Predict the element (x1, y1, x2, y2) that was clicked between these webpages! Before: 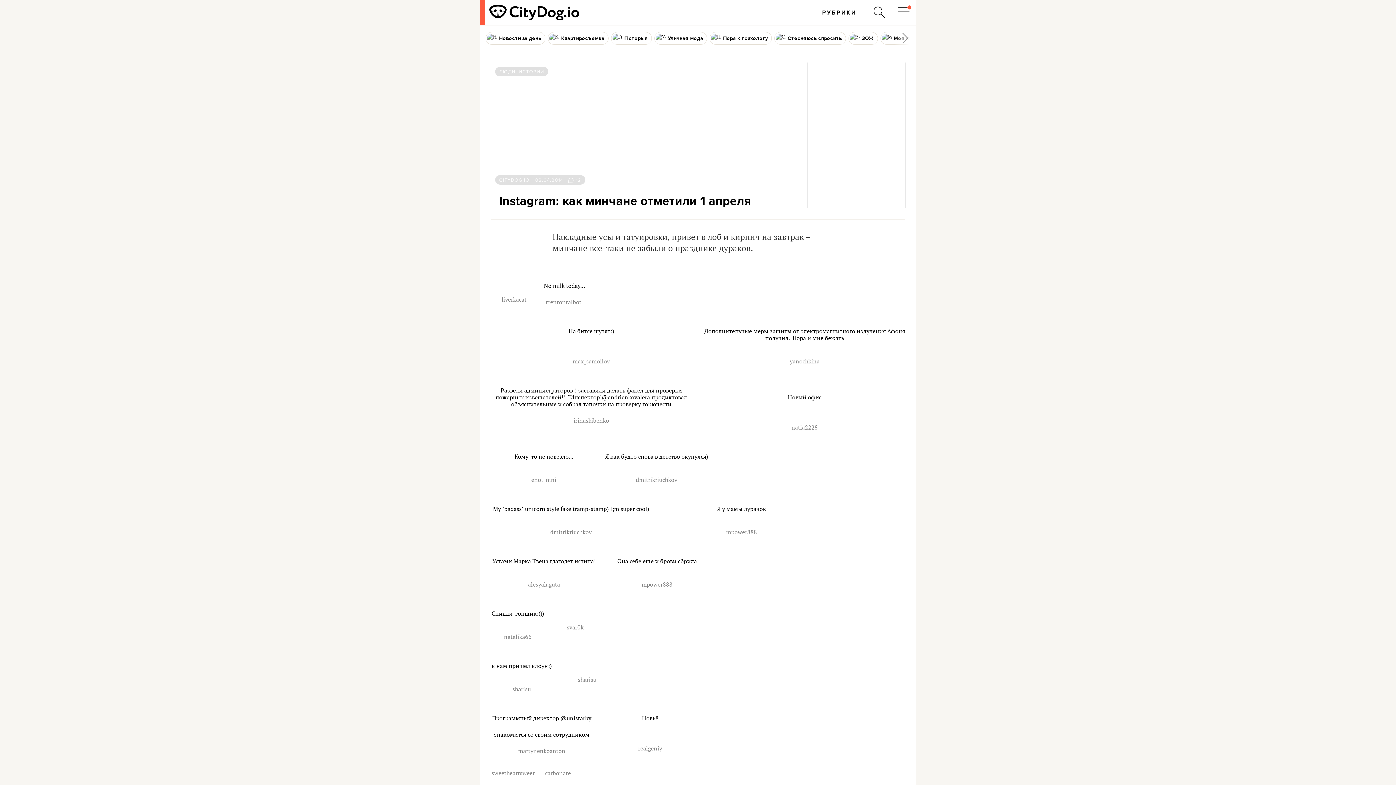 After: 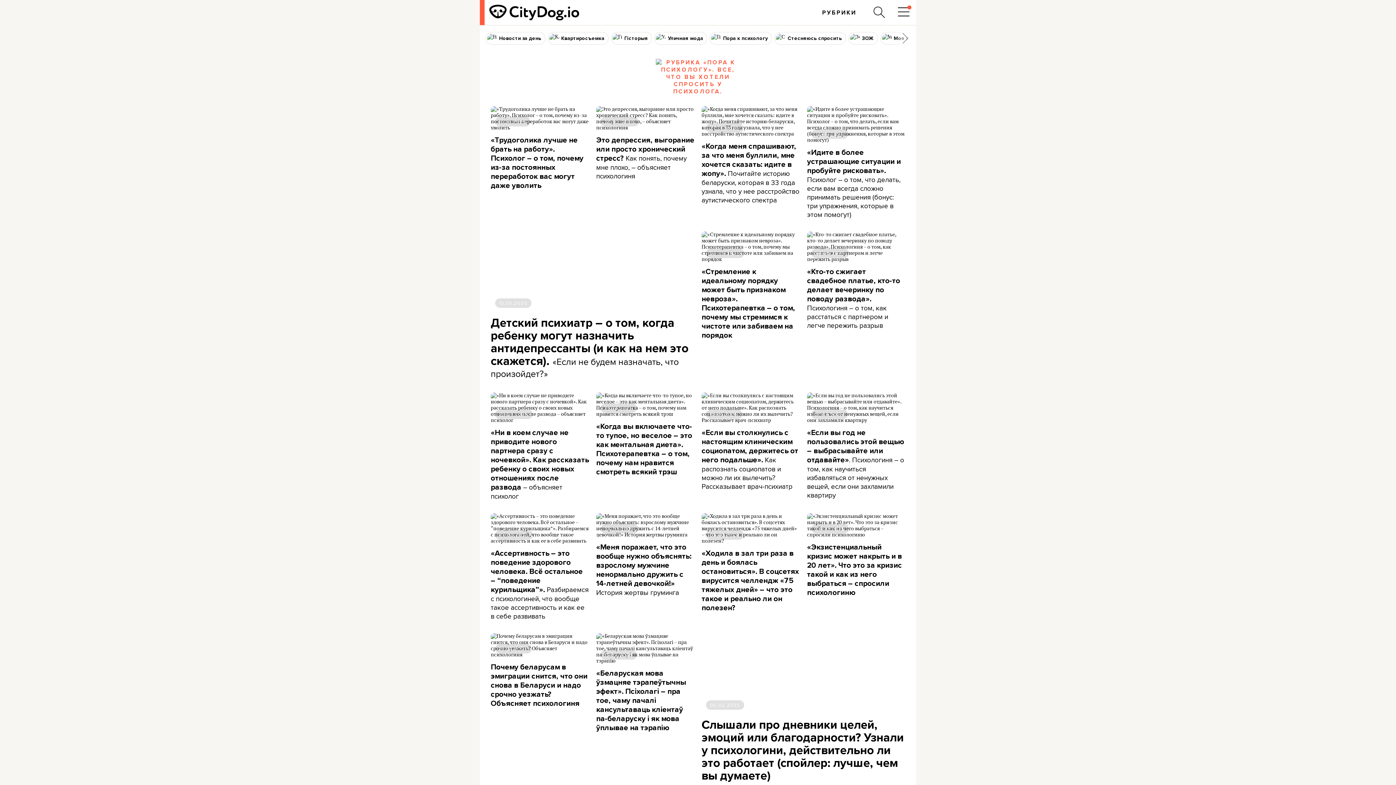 Action: bbox: (710, 32, 771, 44) label: Пора к психологу